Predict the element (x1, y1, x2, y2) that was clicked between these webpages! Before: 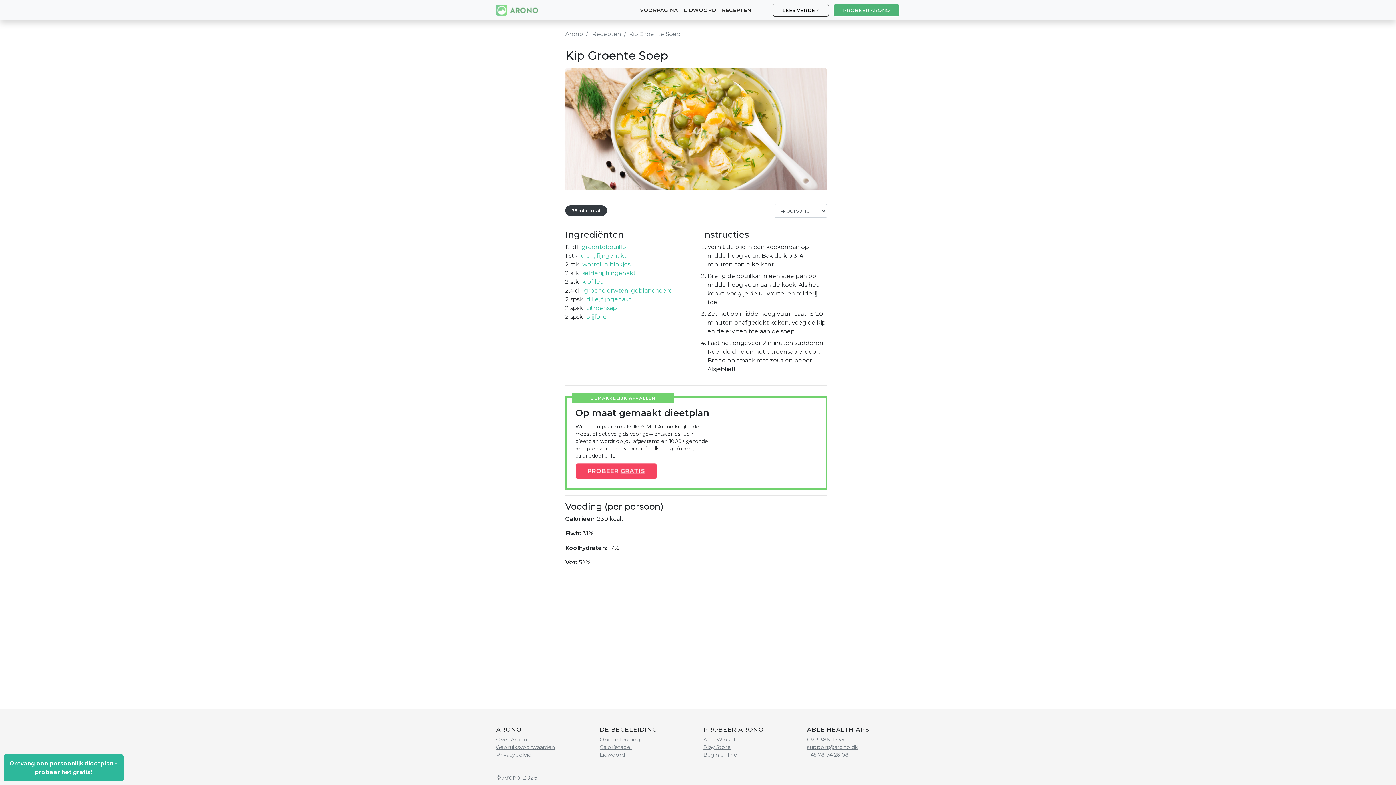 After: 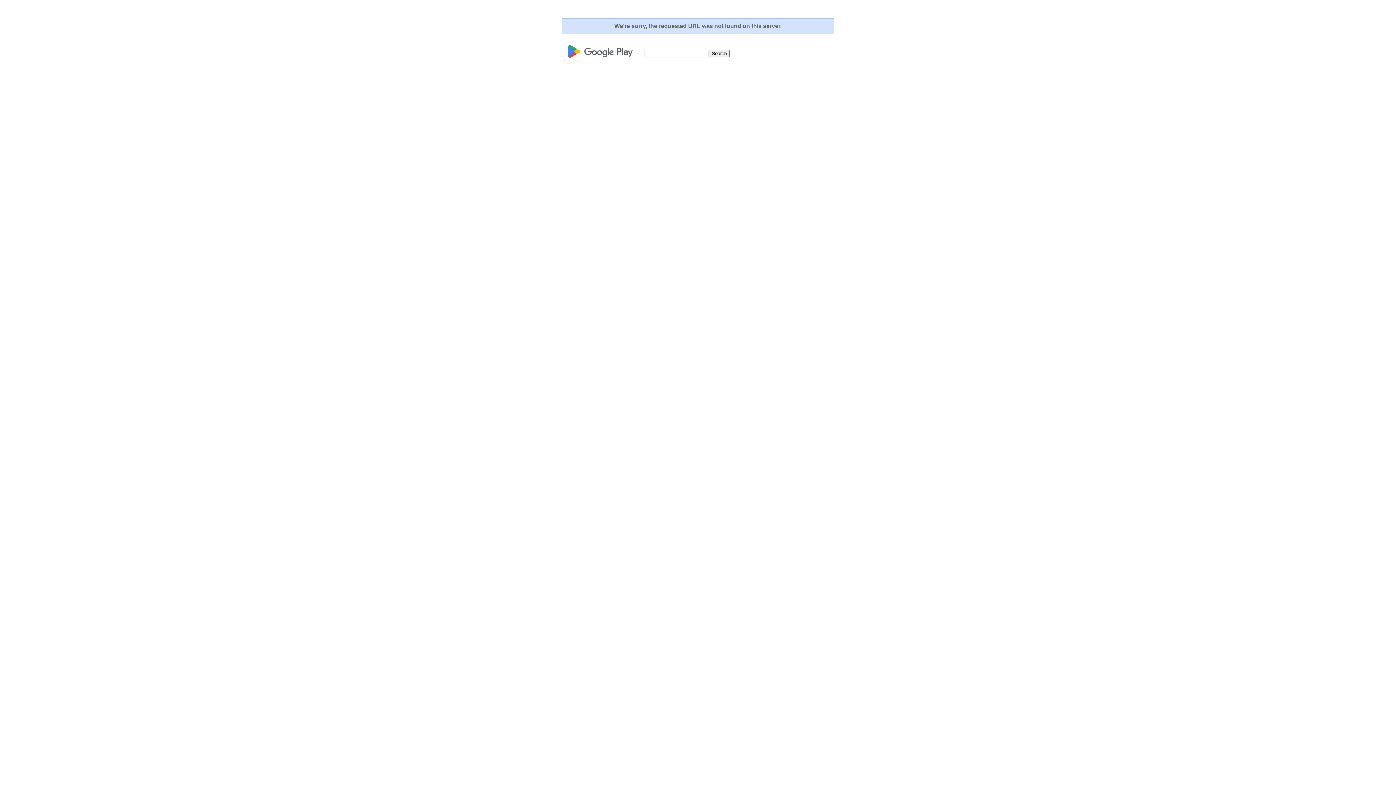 Action: label: Play Store bbox: (703, 744, 730, 750)